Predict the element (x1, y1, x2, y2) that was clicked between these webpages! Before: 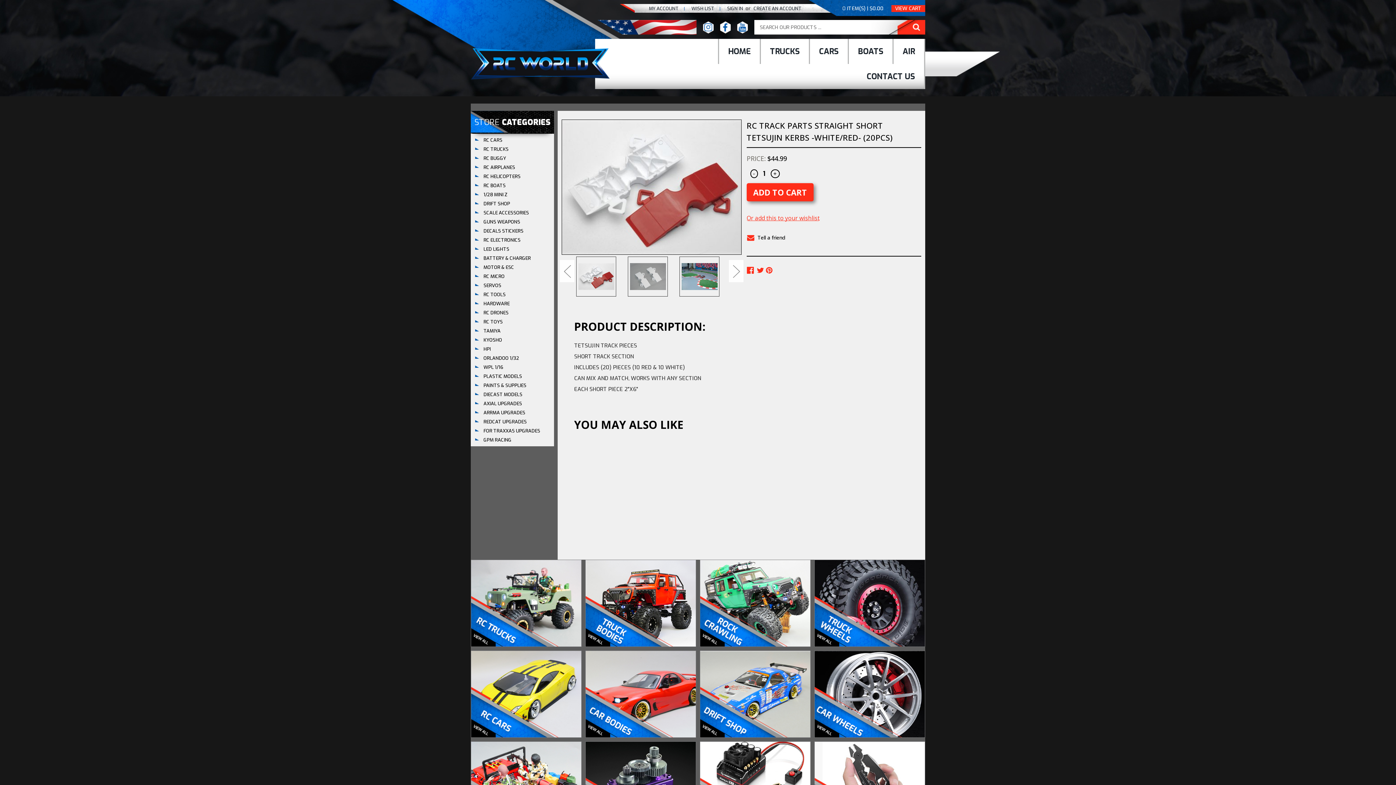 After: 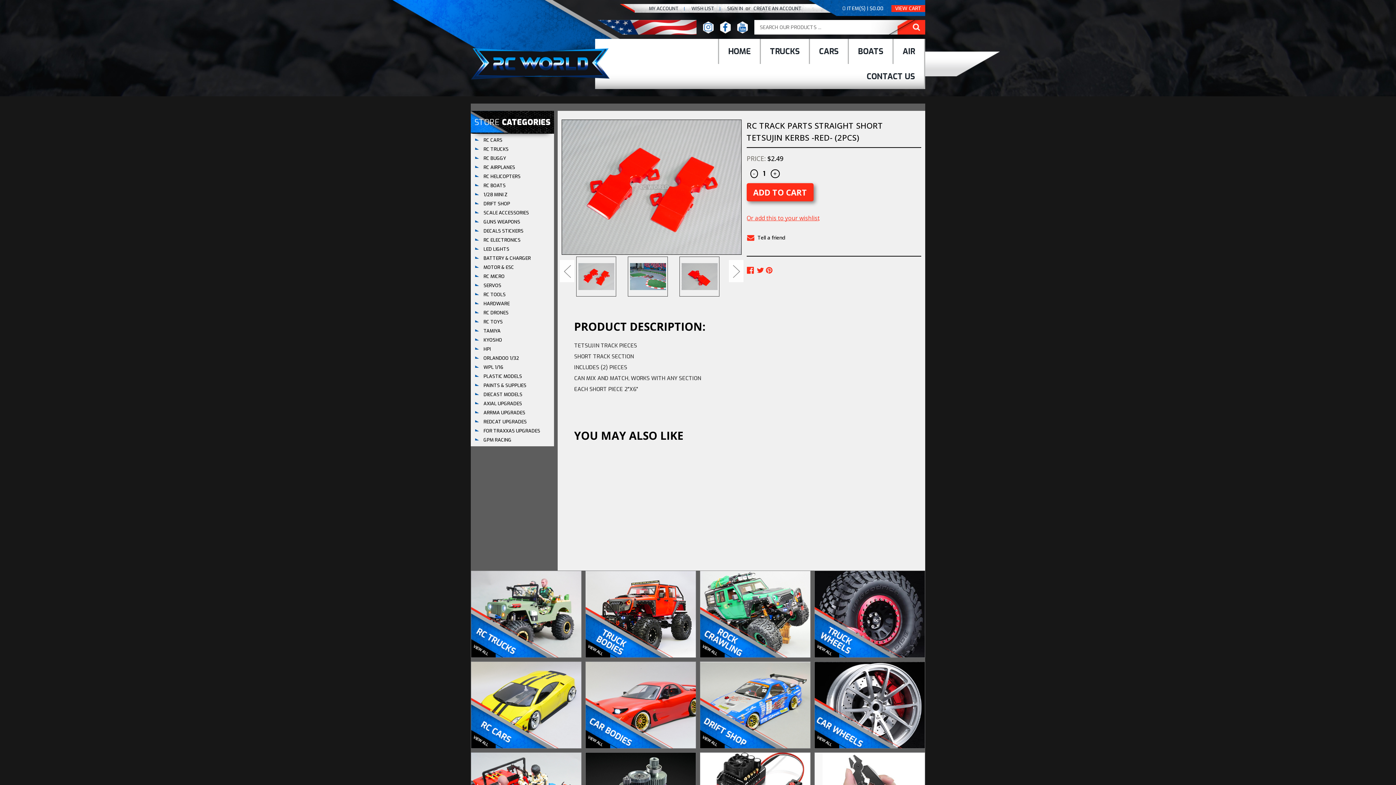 Action: label: Rc Track Parts STRAIGHT SHORT Tetsujin Kerbs -RED- (2pcs), $2.49

 bbox: (840, 500, 901, 516)